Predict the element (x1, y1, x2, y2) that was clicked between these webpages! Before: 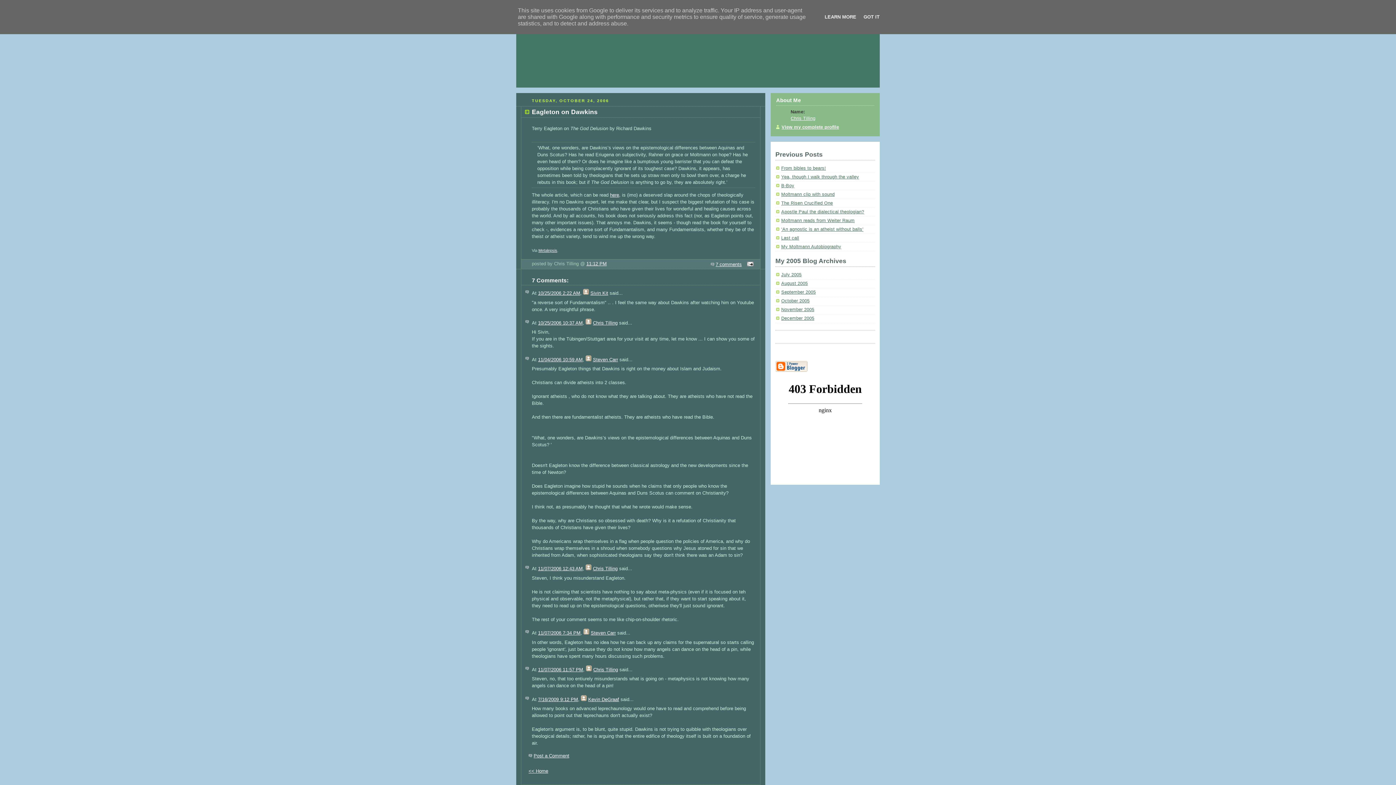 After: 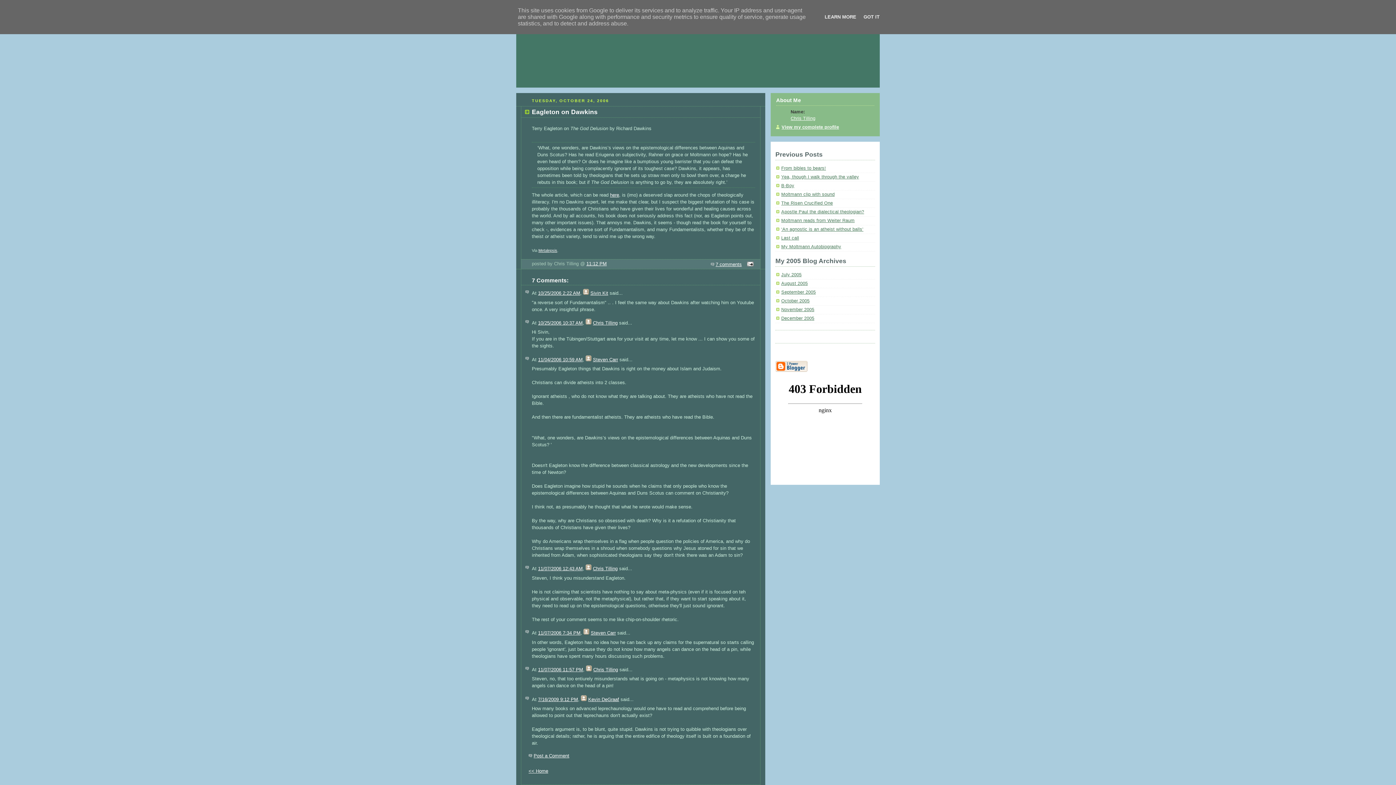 Action: bbox: (586, 261, 606, 266) label: 11:12 PM